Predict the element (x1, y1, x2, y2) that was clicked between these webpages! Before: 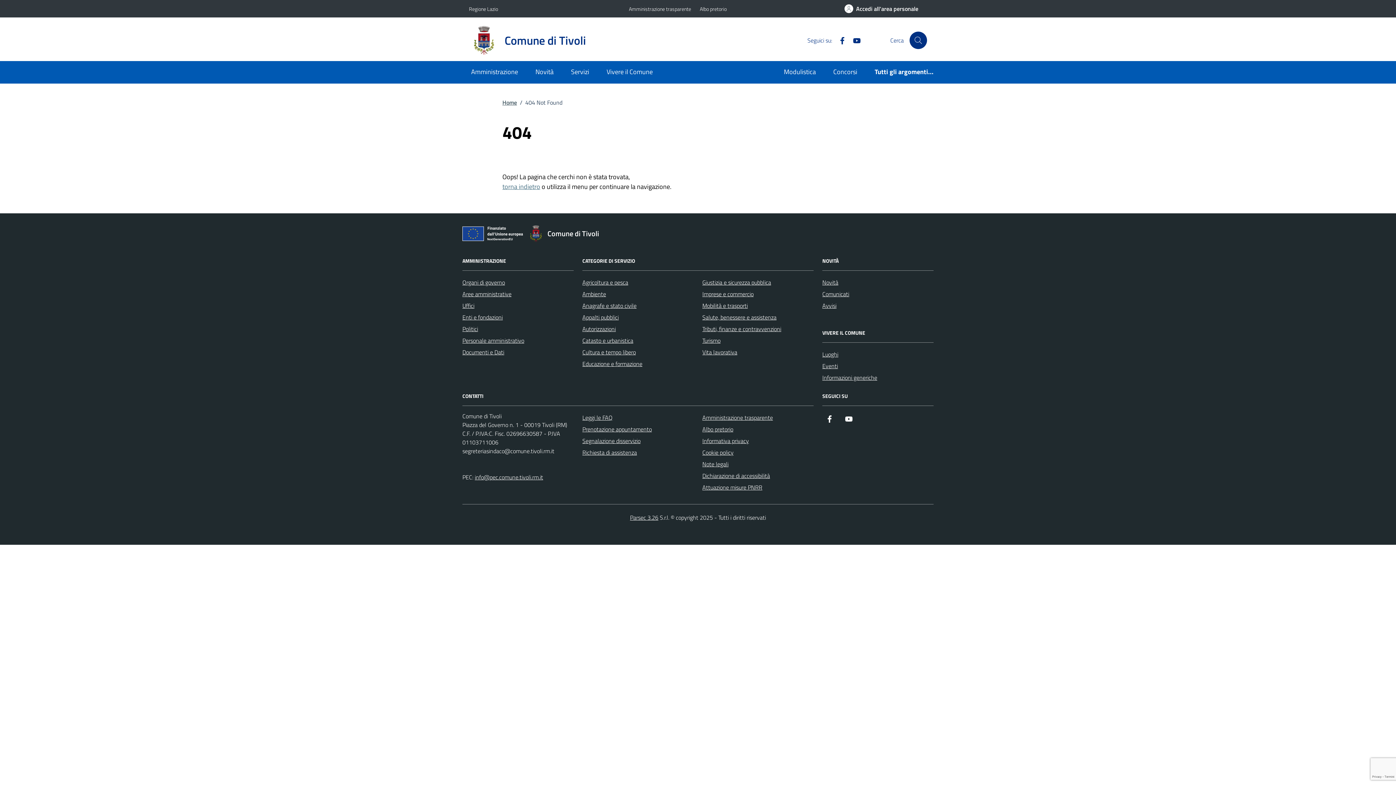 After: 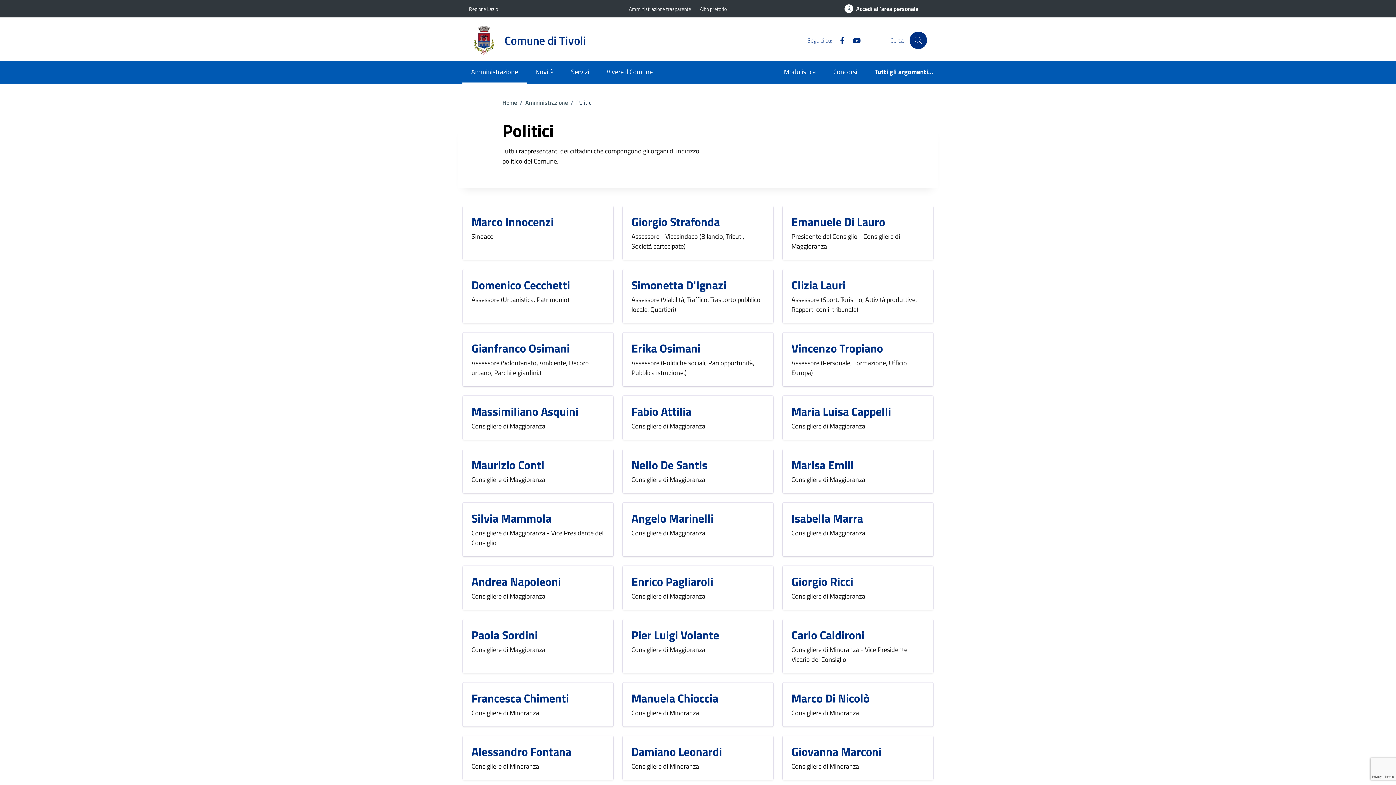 Action: label: Politici bbox: (462, 323, 478, 334)